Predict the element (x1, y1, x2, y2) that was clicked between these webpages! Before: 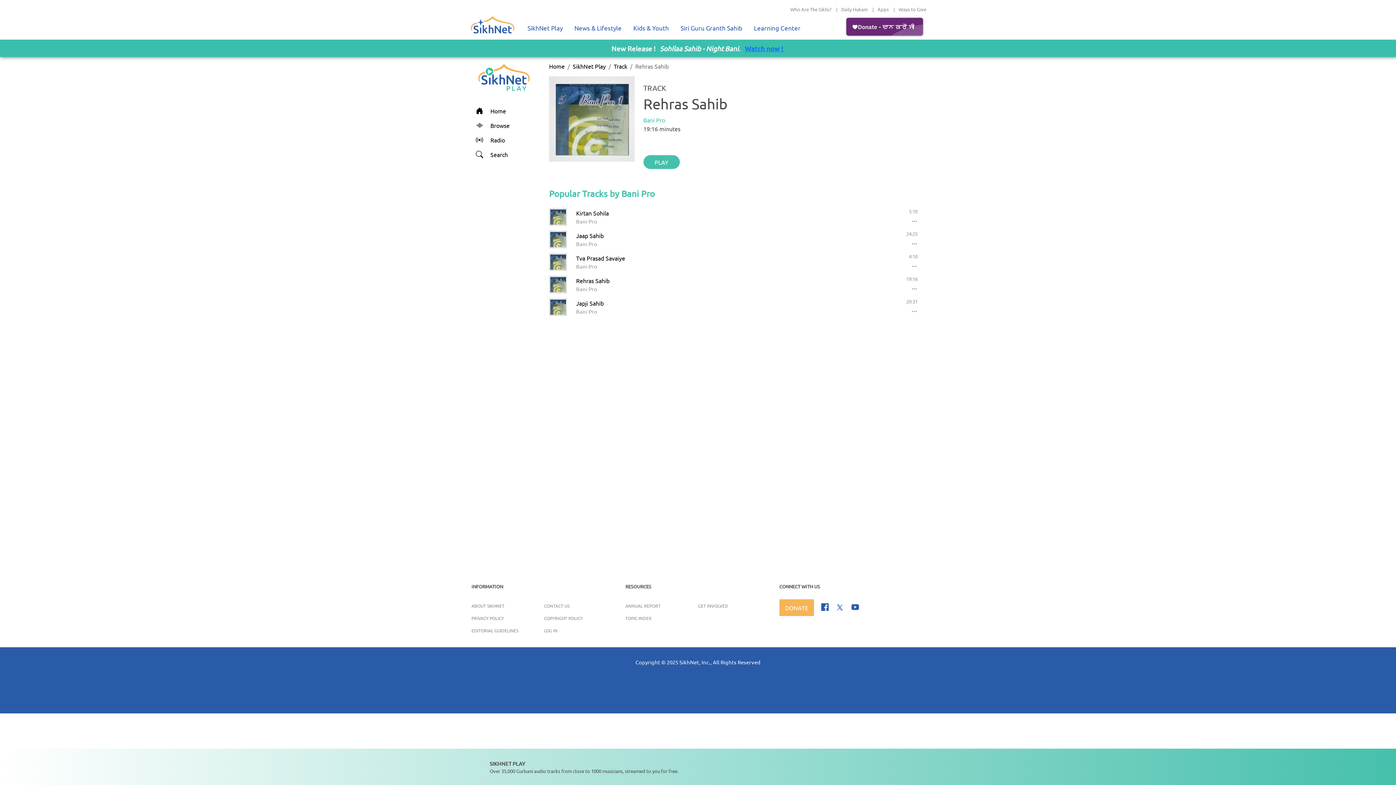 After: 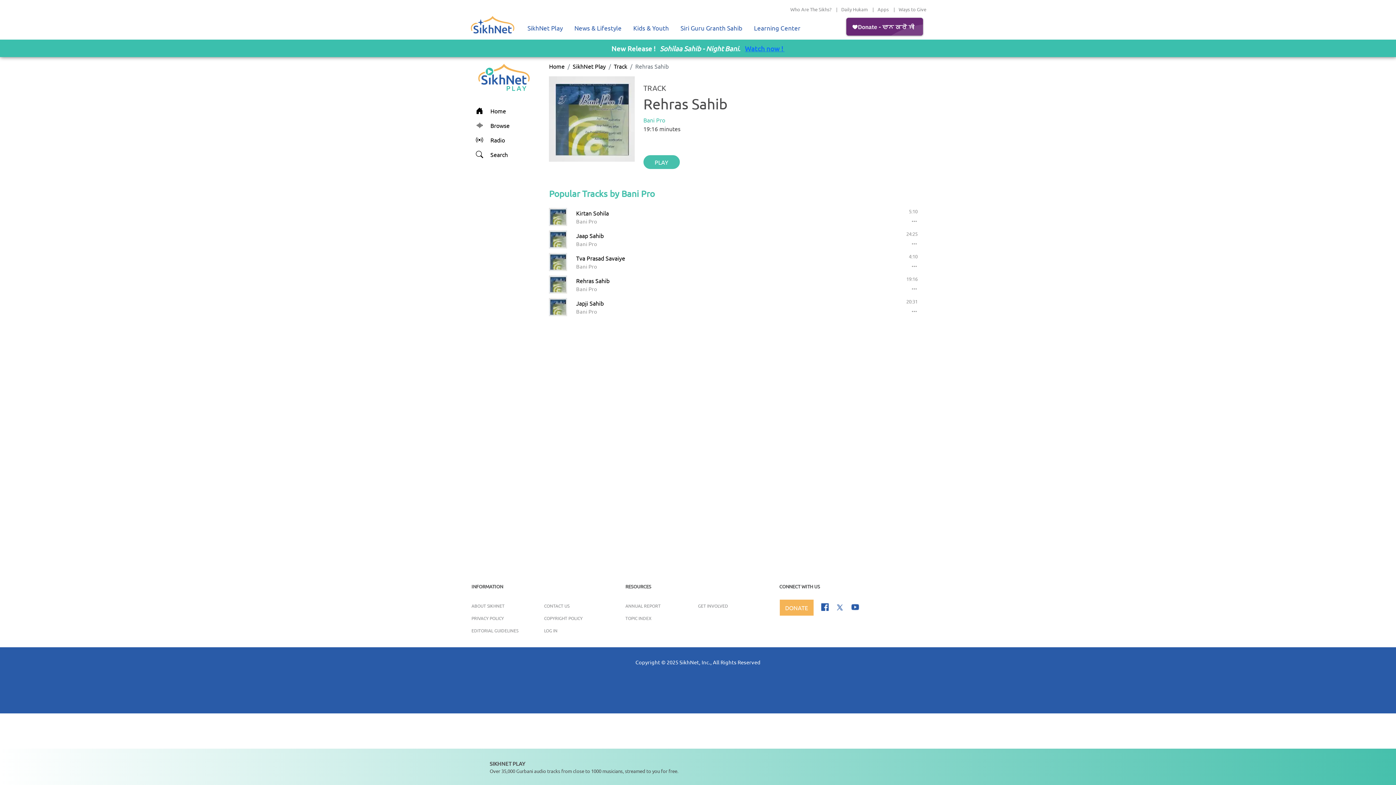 Action: bbox: (779, 599, 814, 616) label: DONATE